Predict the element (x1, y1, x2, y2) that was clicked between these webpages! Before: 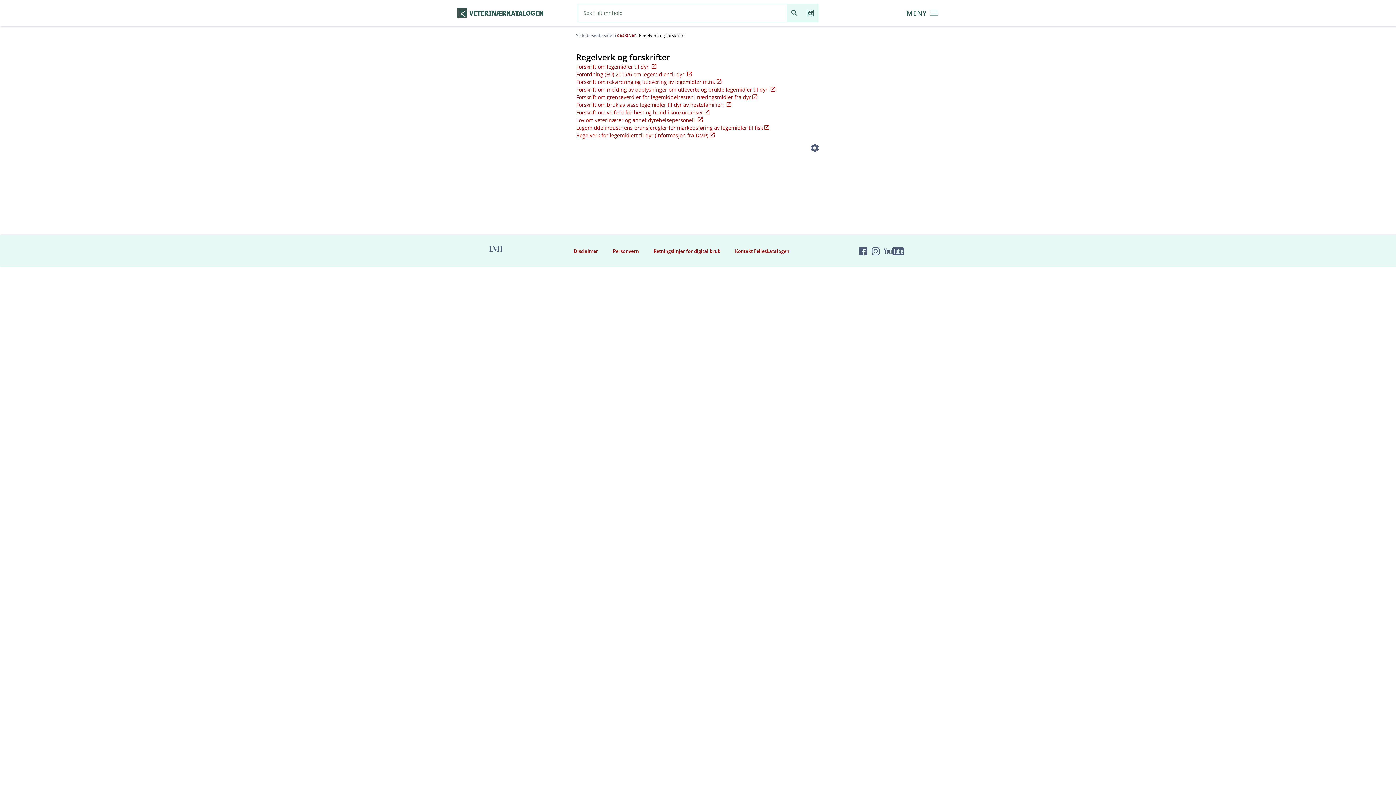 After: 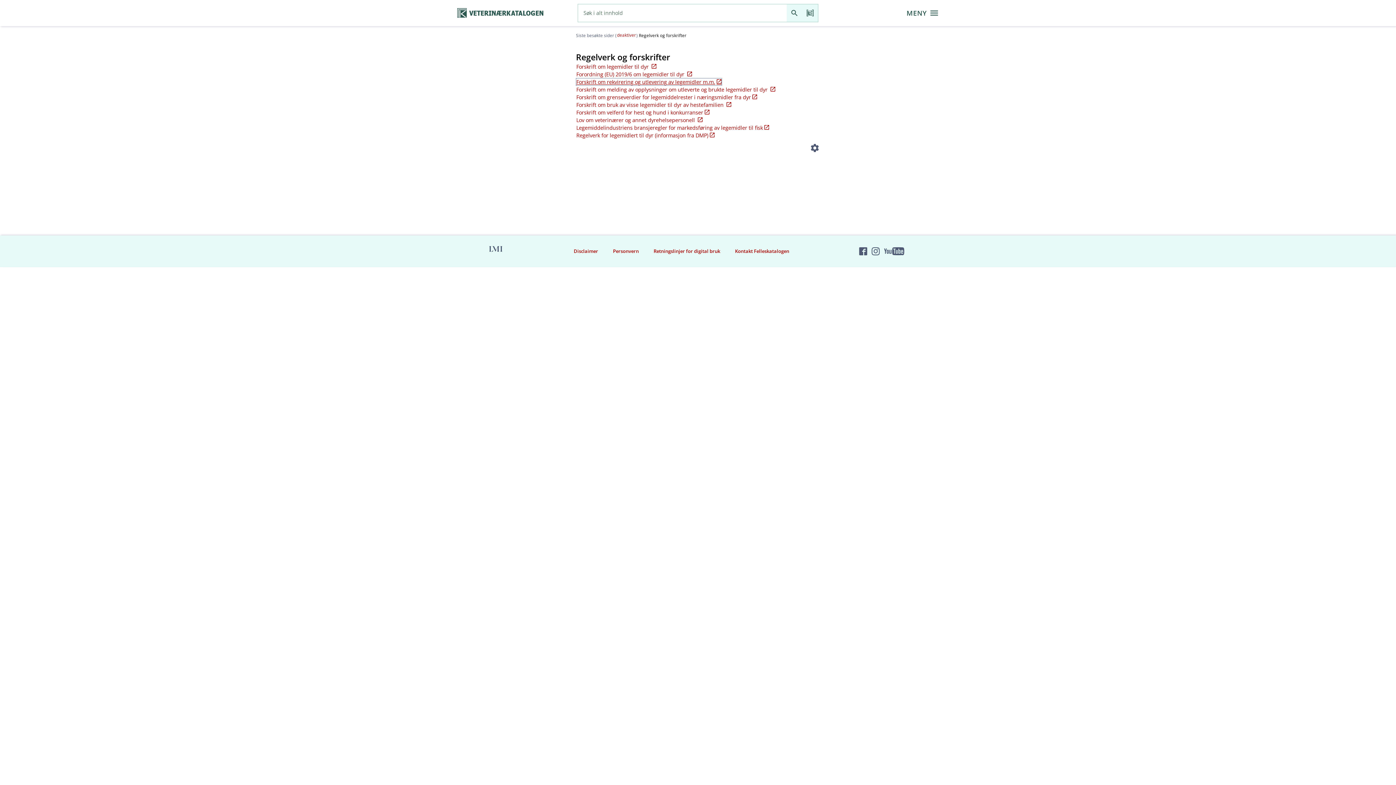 Action: label: Forskrift om rekvirering og utlevering av legemidler m.m. bbox: (576, 78, 722, 85)